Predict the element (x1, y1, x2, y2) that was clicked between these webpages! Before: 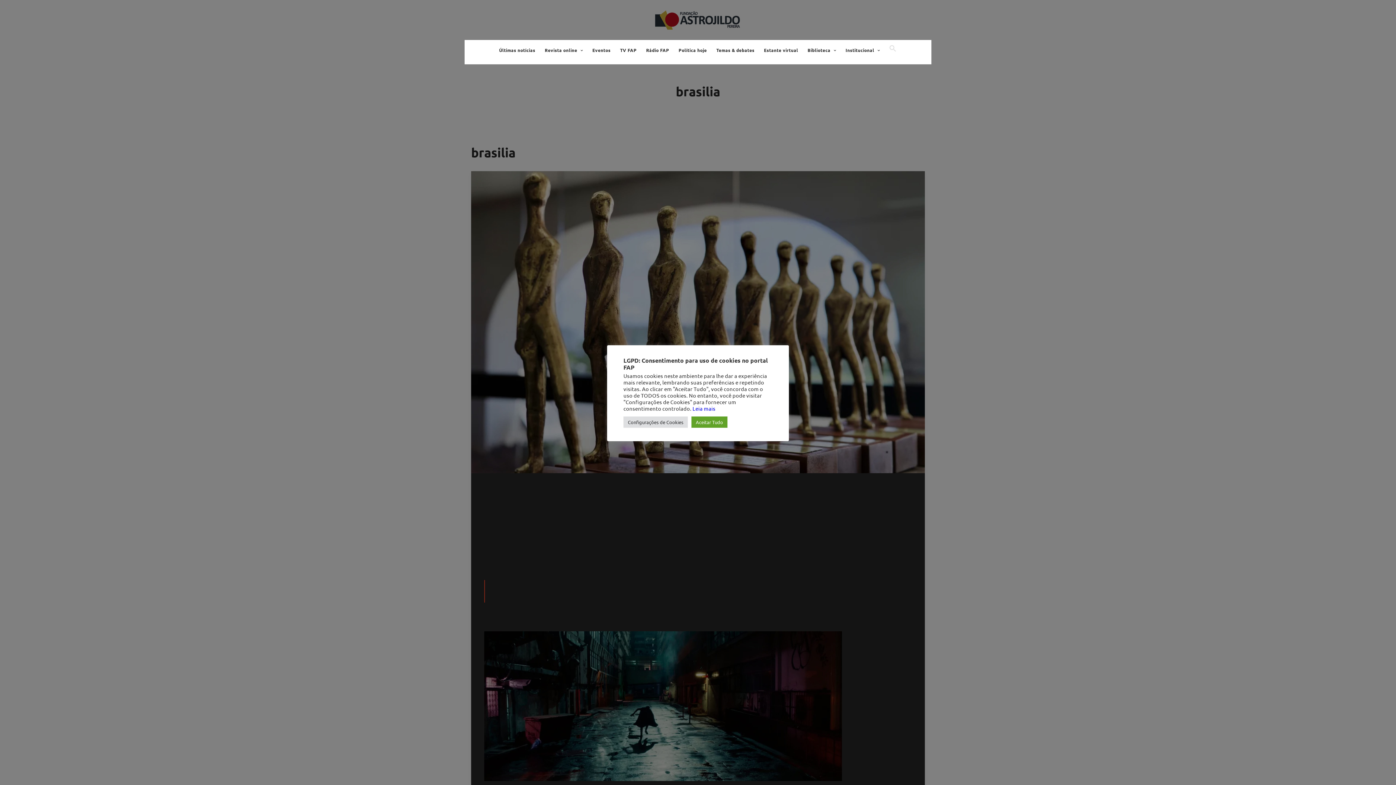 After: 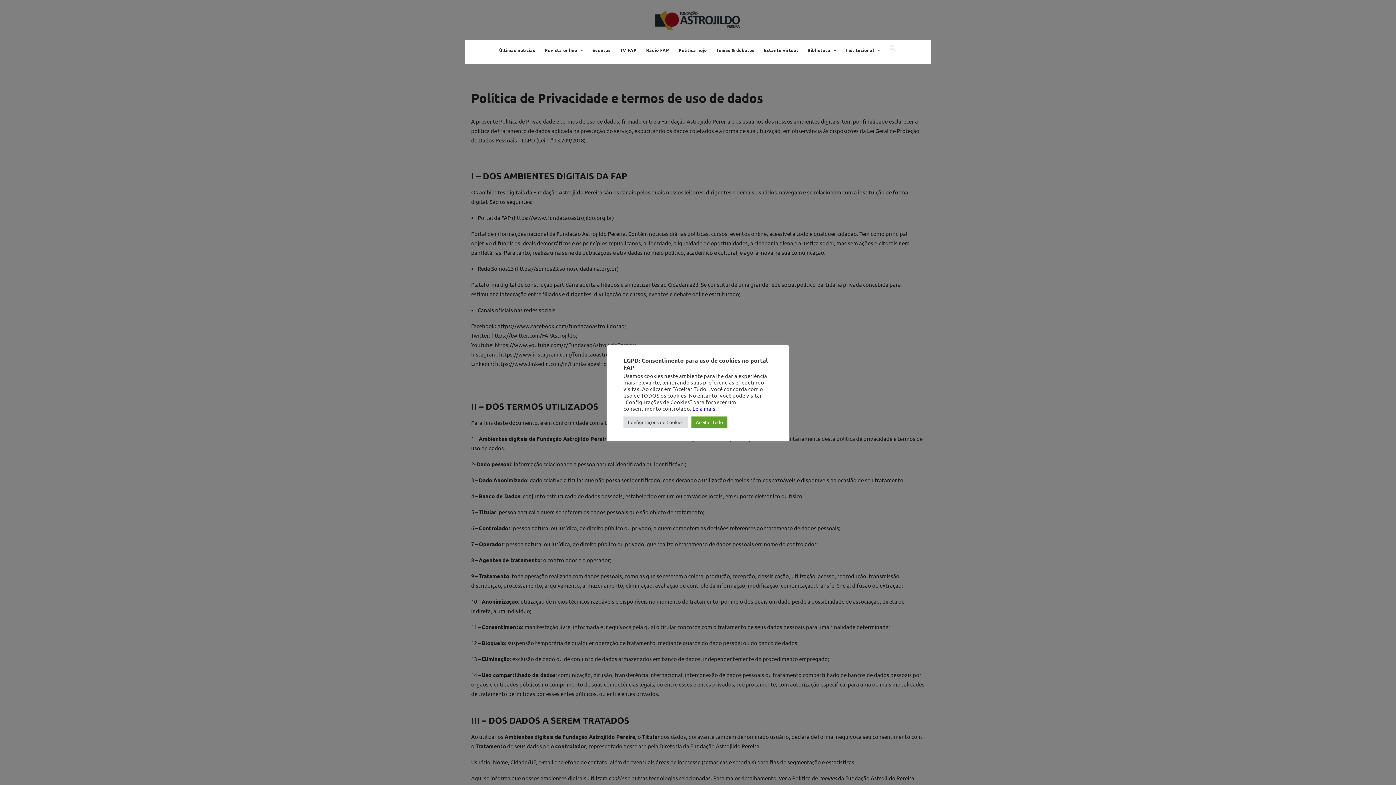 Action: label: Leia mais bbox: (692, 405, 715, 412)